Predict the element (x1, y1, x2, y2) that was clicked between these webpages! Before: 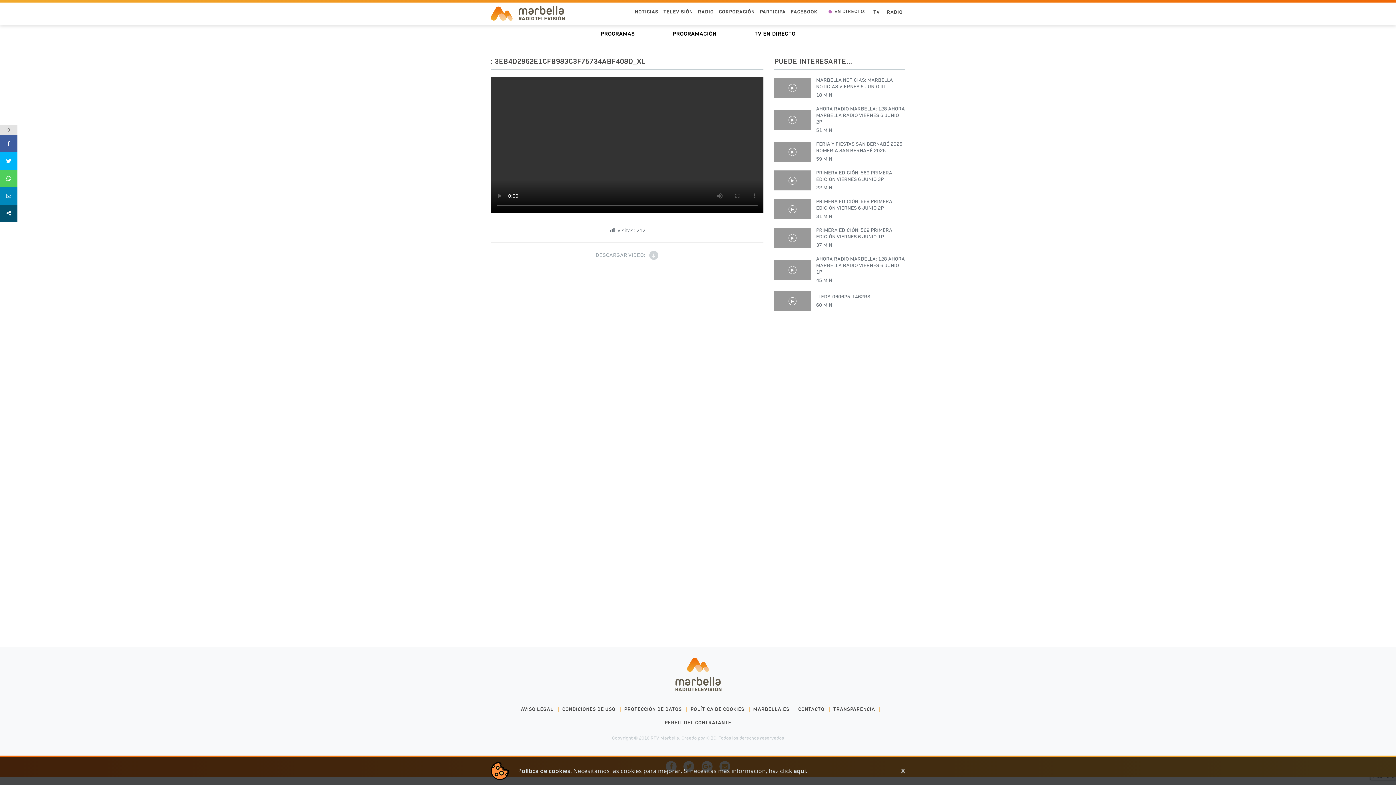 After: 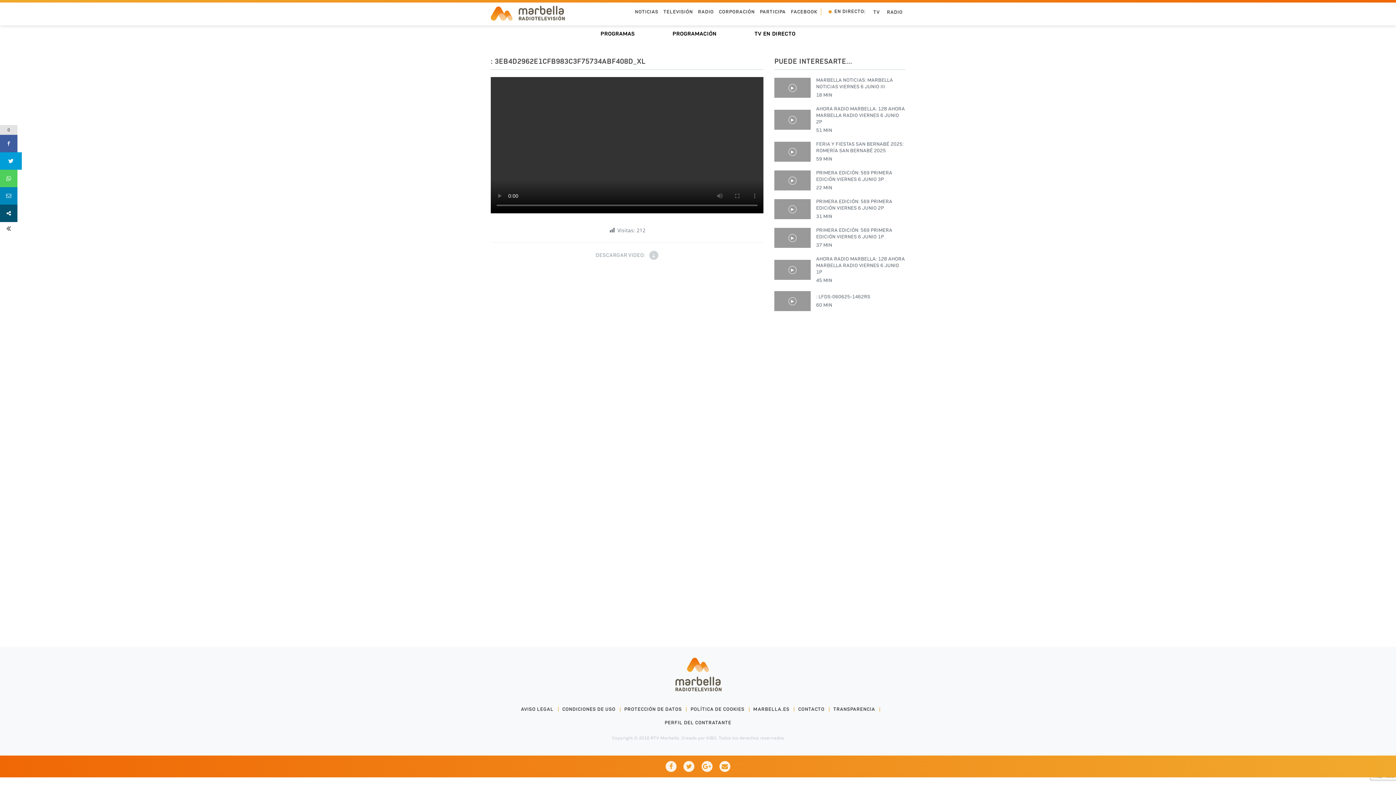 Action: bbox: (0, 152, 17, 169)